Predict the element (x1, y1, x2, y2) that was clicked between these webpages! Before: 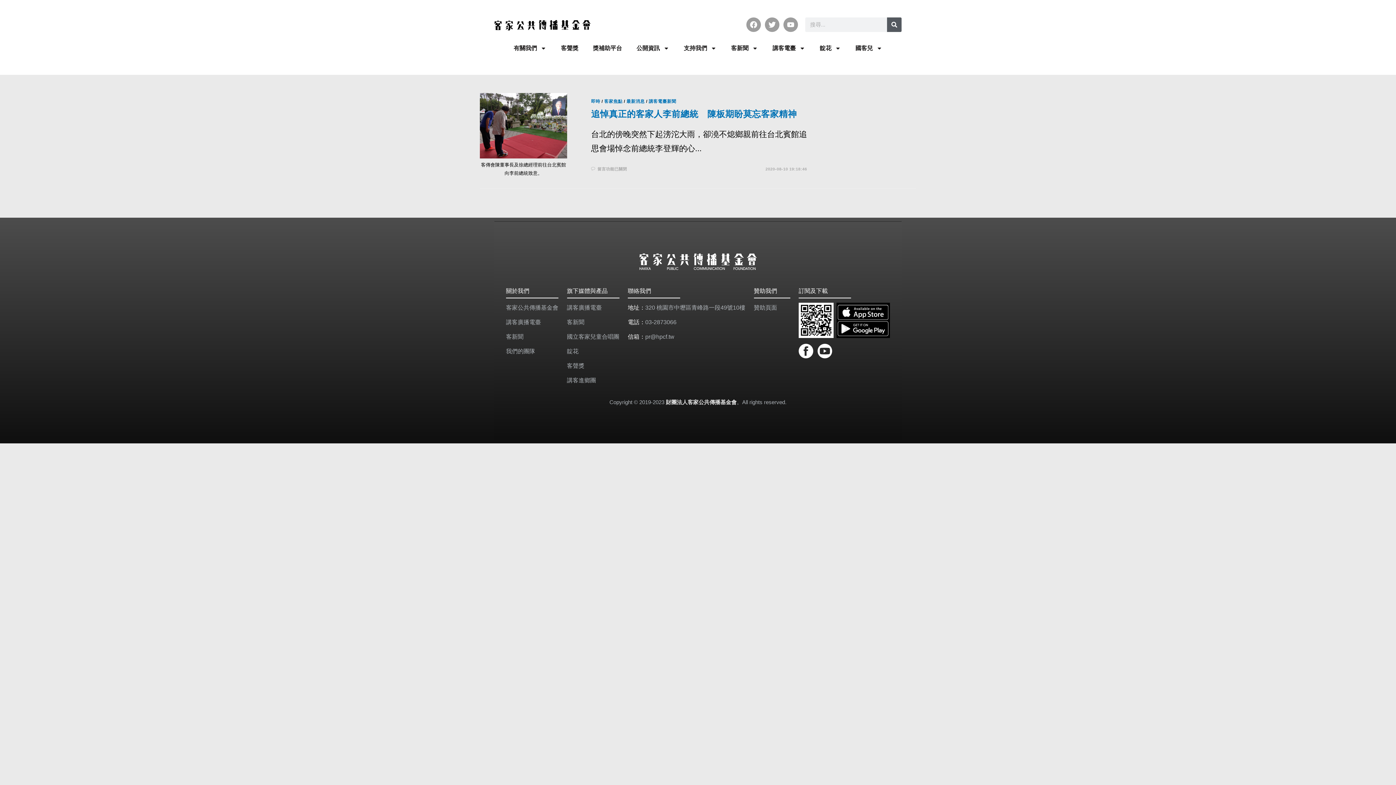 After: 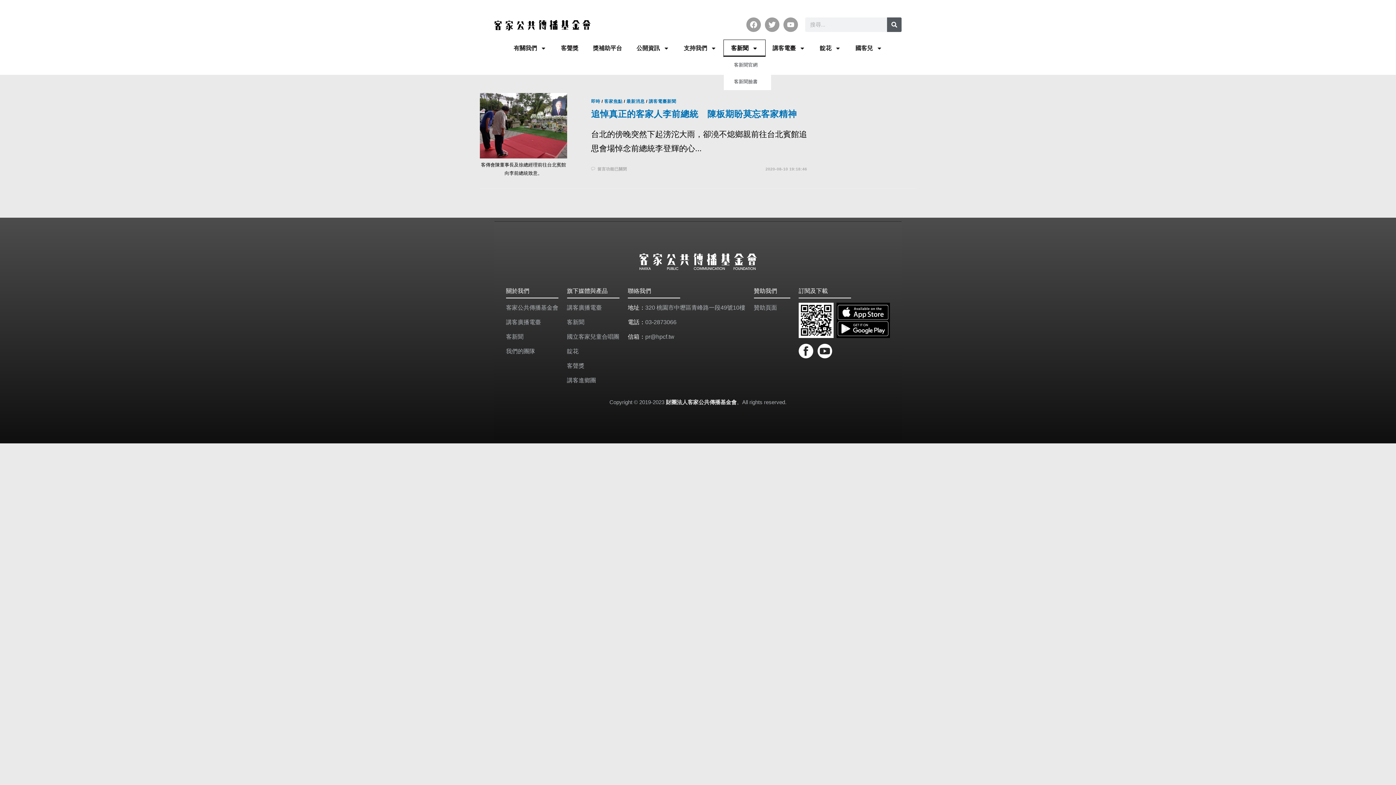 Action: label: 客新聞 bbox: (724, 40, 765, 56)